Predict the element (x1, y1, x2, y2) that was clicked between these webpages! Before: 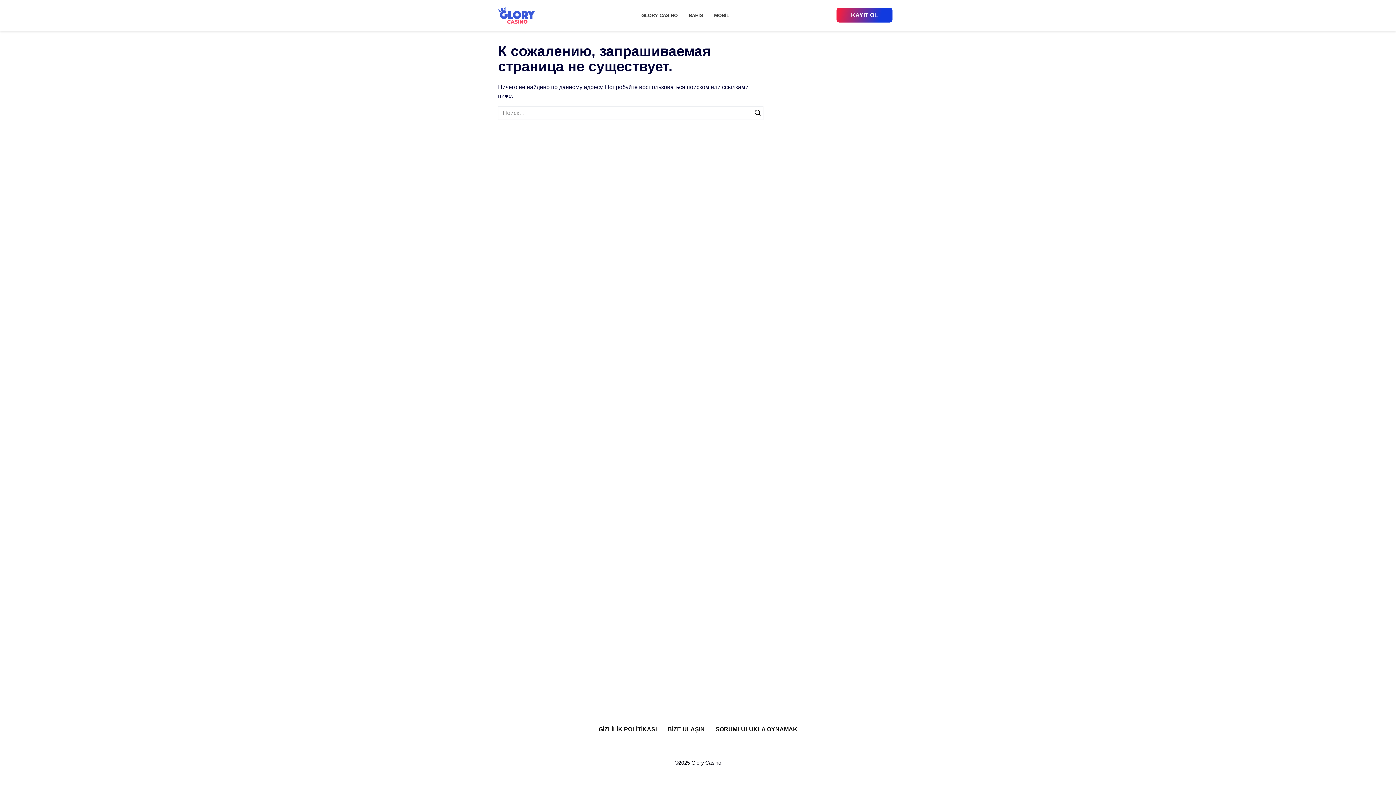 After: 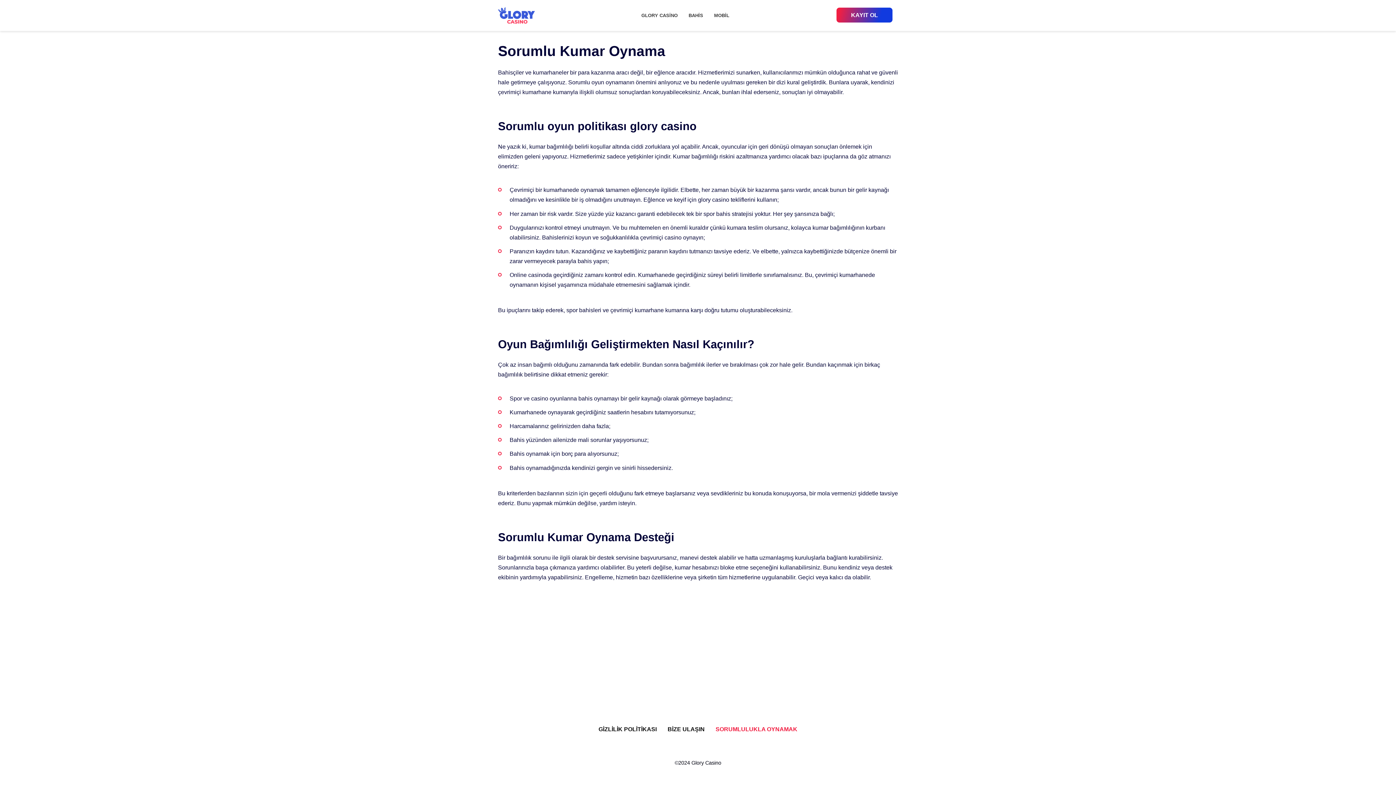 Action: label: SORUMLULUKLA OYNAMAK bbox: (710, 718, 803, 741)